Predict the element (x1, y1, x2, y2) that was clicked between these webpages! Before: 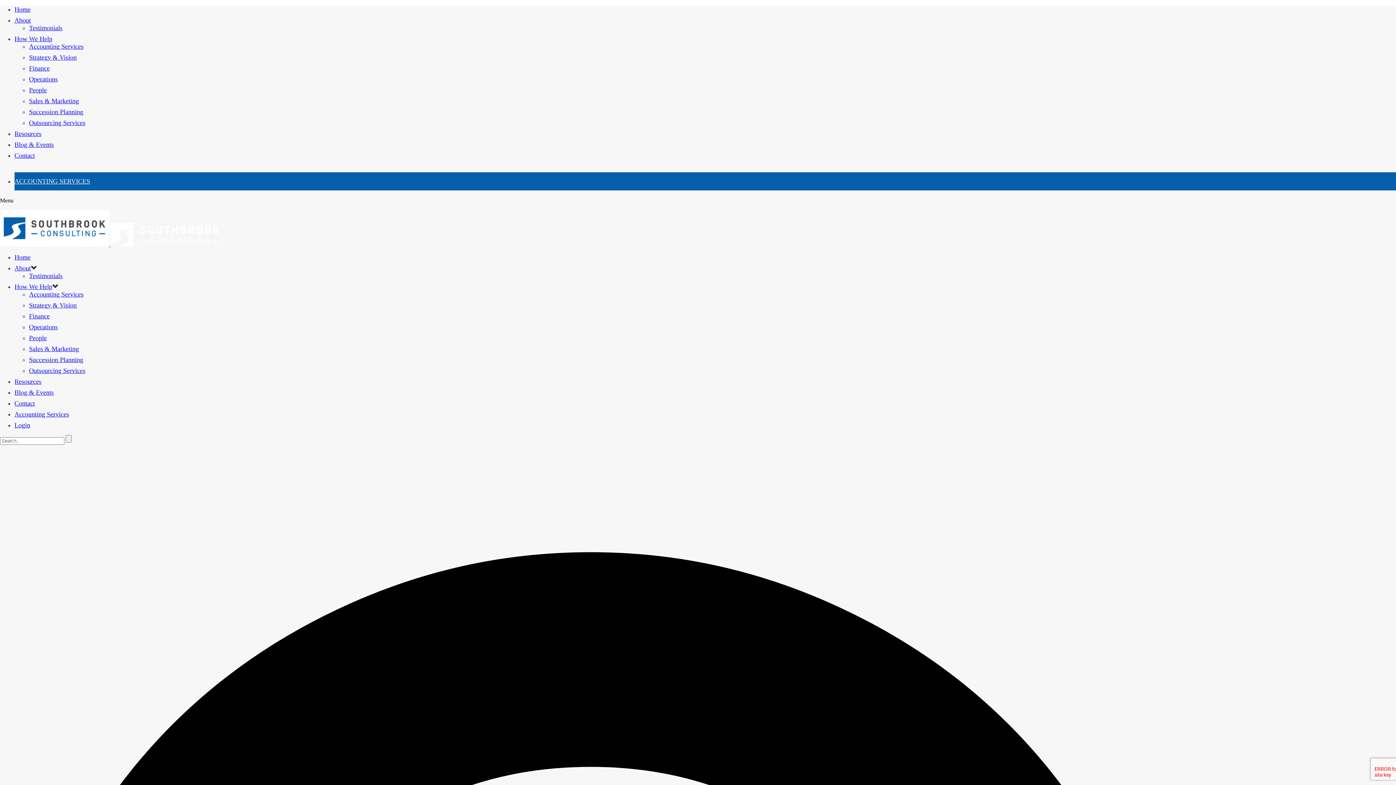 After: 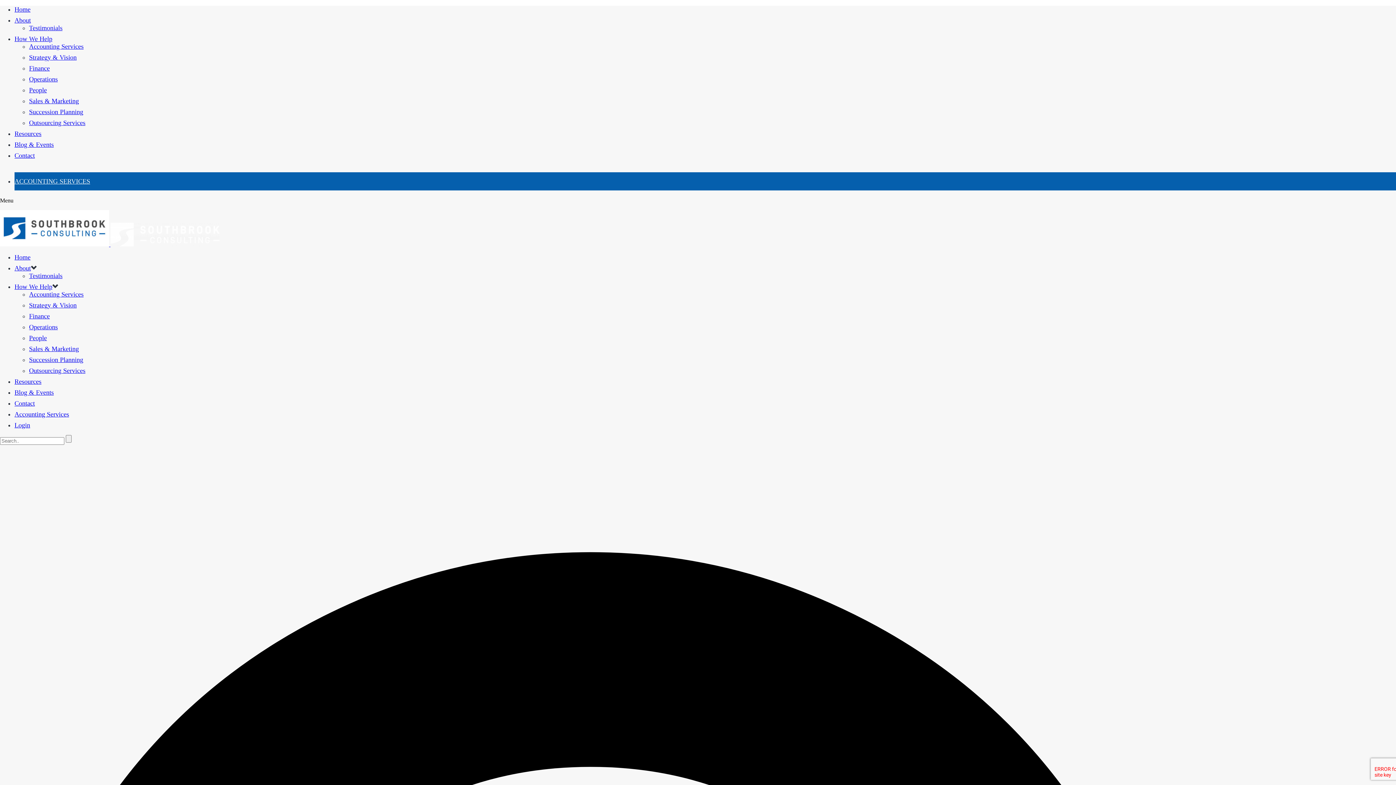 Action: bbox: (0, 241, 219, 247) label:  